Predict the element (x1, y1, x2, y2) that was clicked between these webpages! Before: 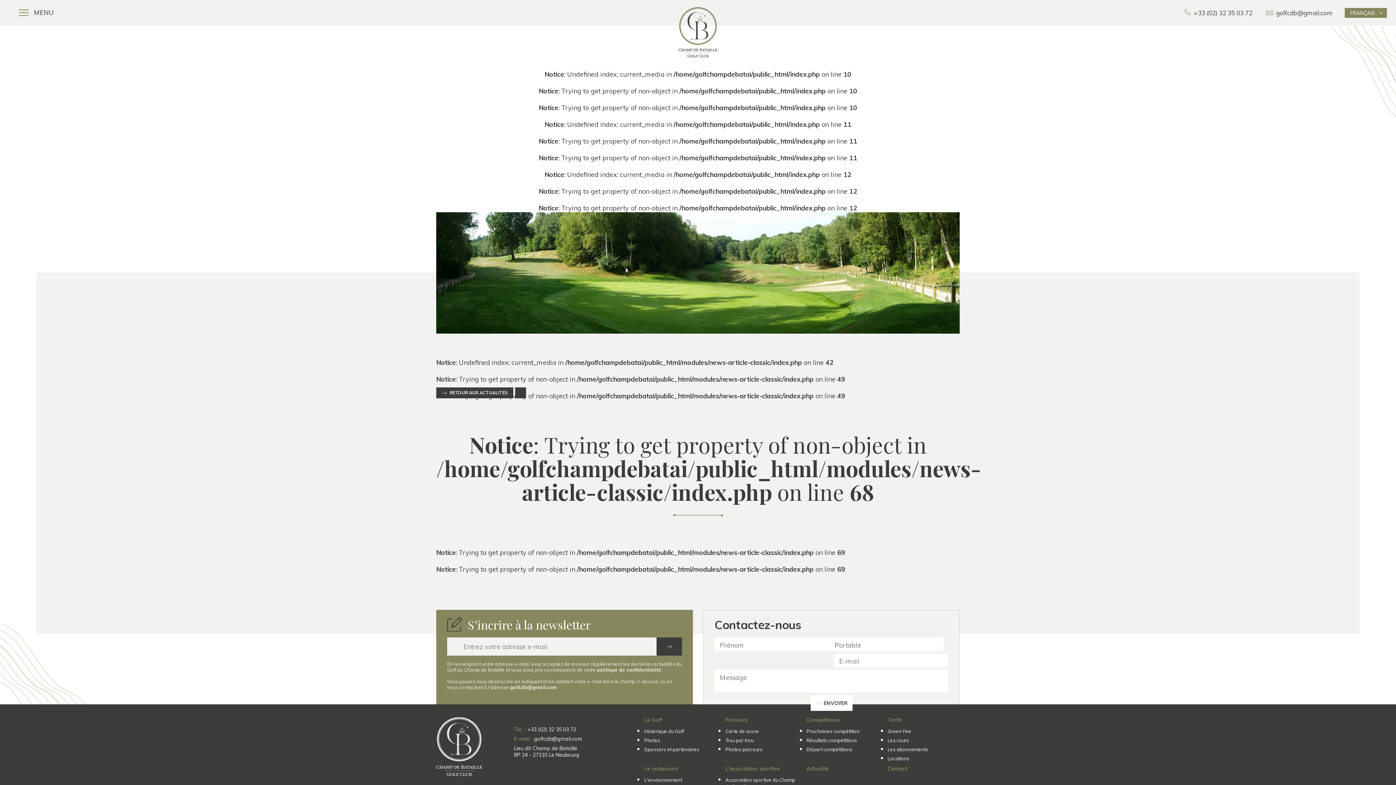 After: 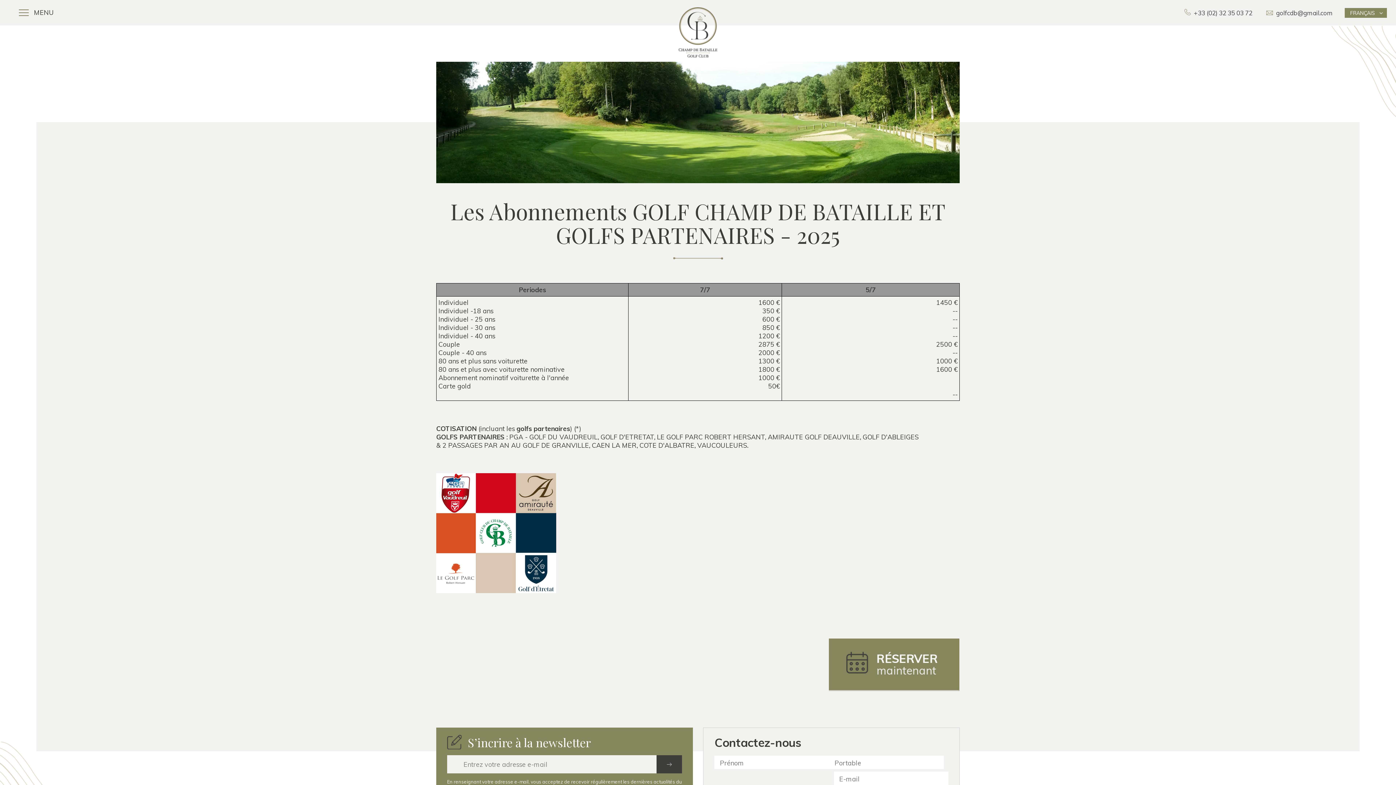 Action: label: Les abonnements bbox: (887, 746, 928, 752)